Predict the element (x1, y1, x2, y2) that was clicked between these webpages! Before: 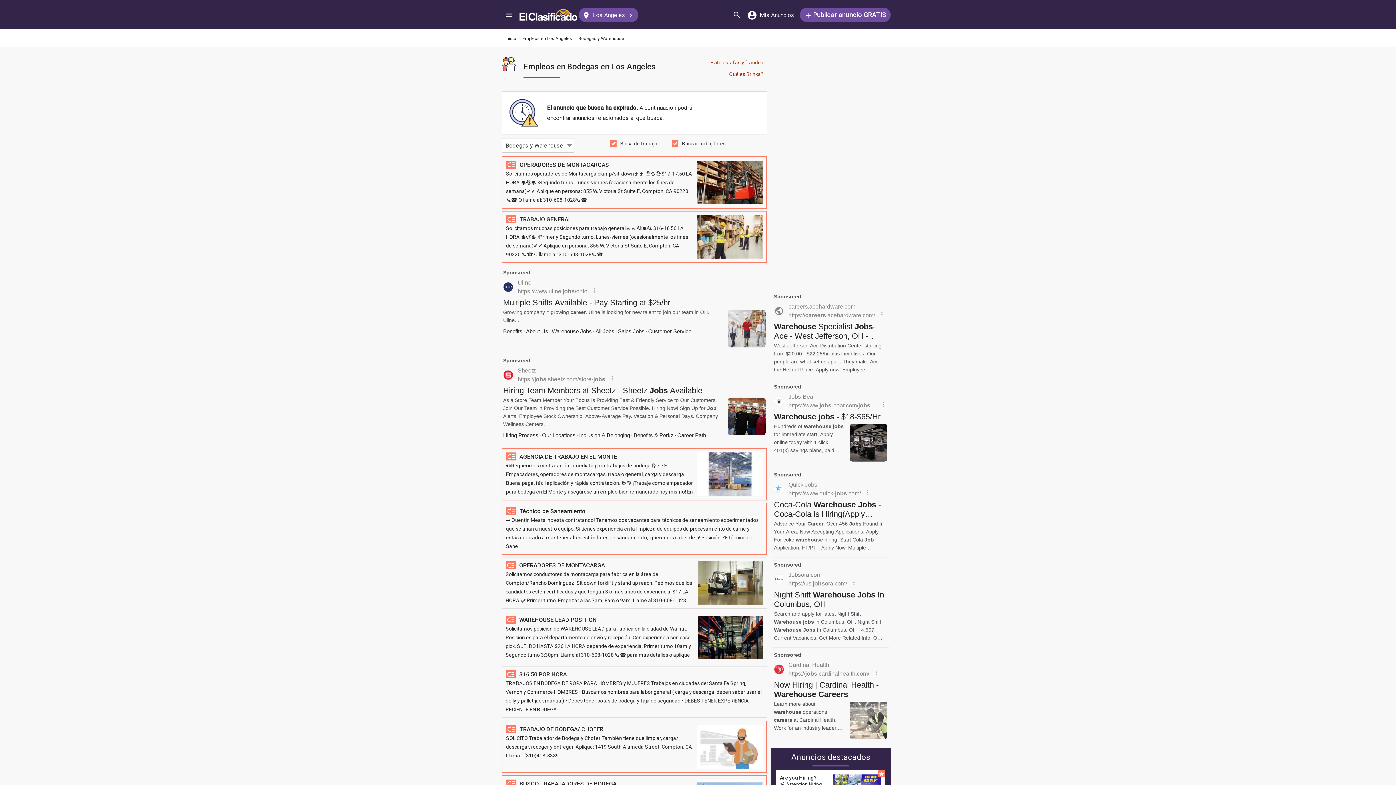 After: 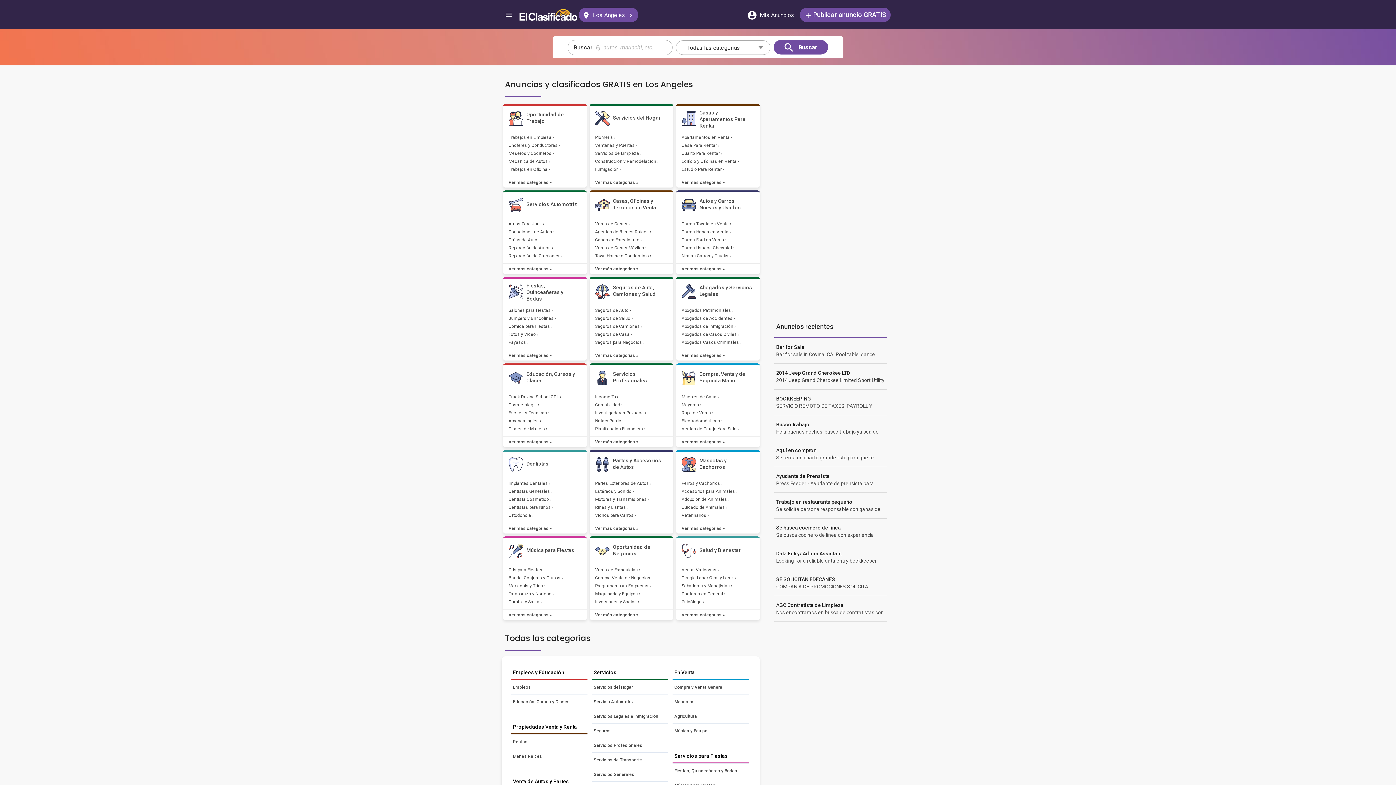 Action: label: Inicio bbox: (505, 36, 516, 41)